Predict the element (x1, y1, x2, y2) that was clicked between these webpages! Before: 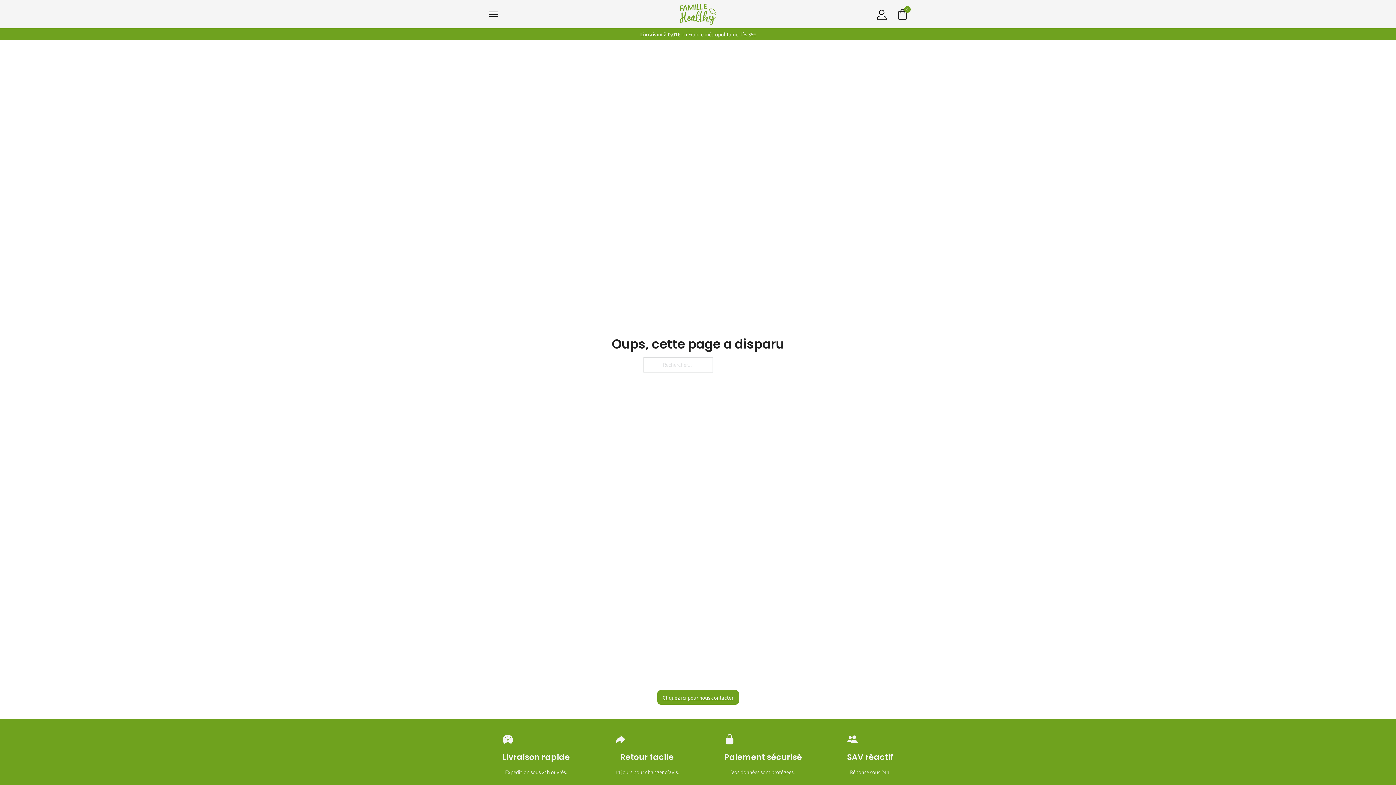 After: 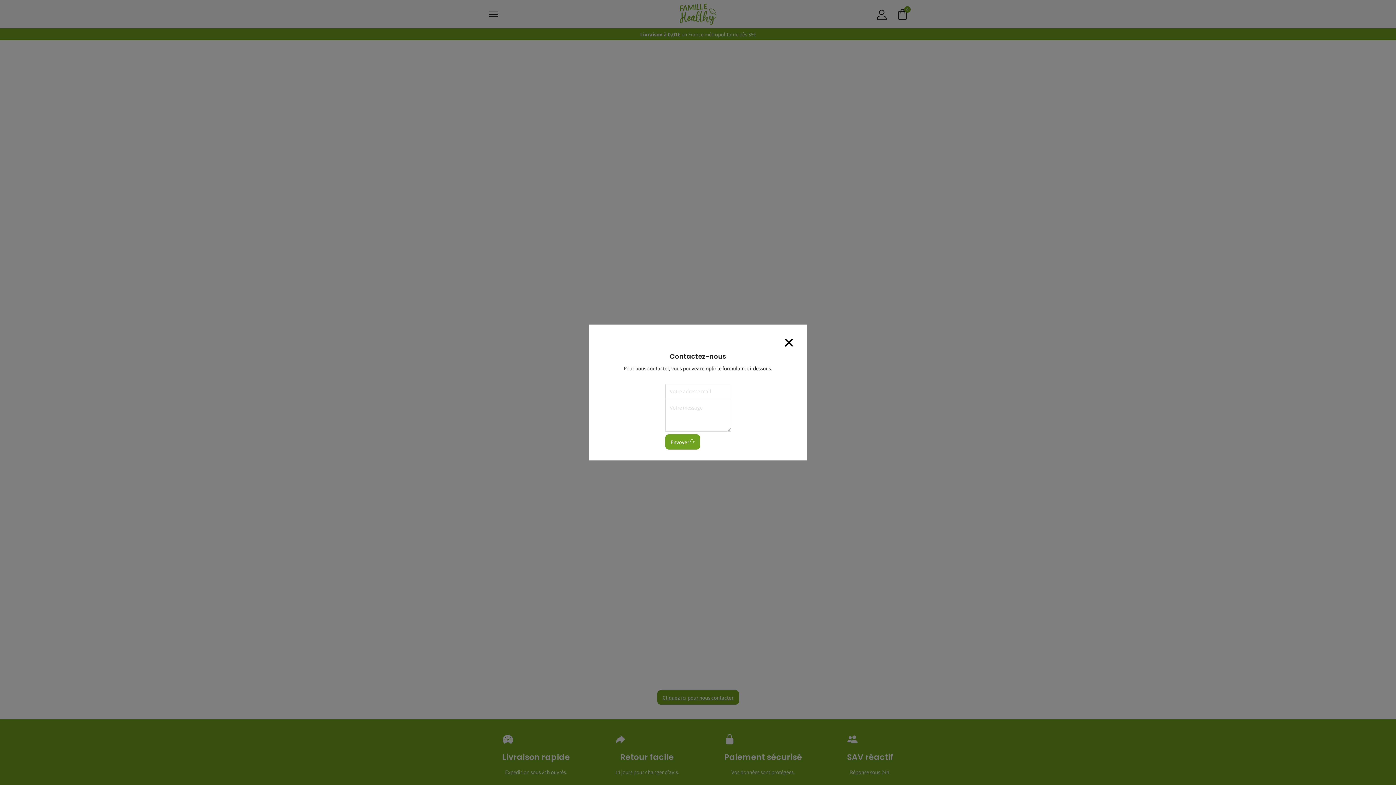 Action: bbox: (657, 690, 739, 705) label: Cliquez ici pour nous contacter